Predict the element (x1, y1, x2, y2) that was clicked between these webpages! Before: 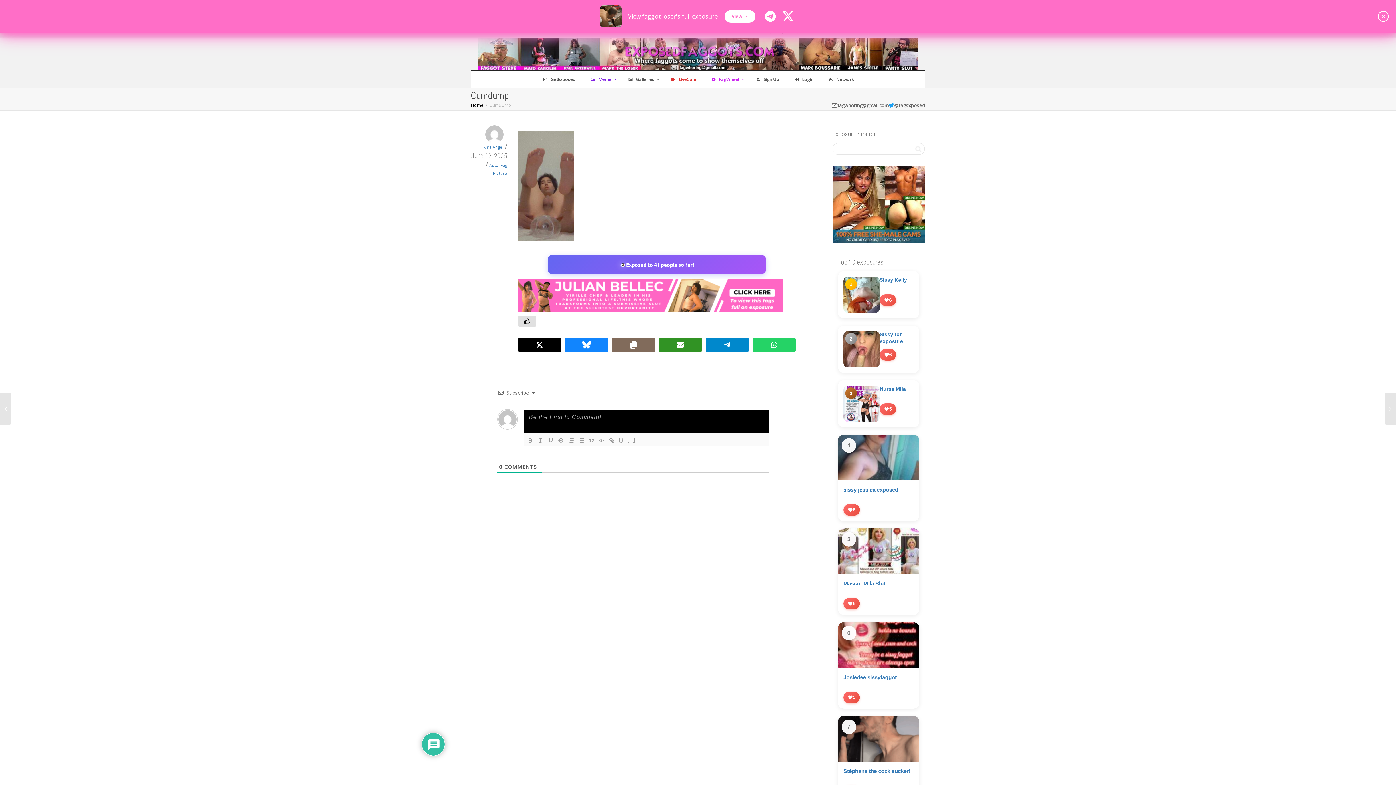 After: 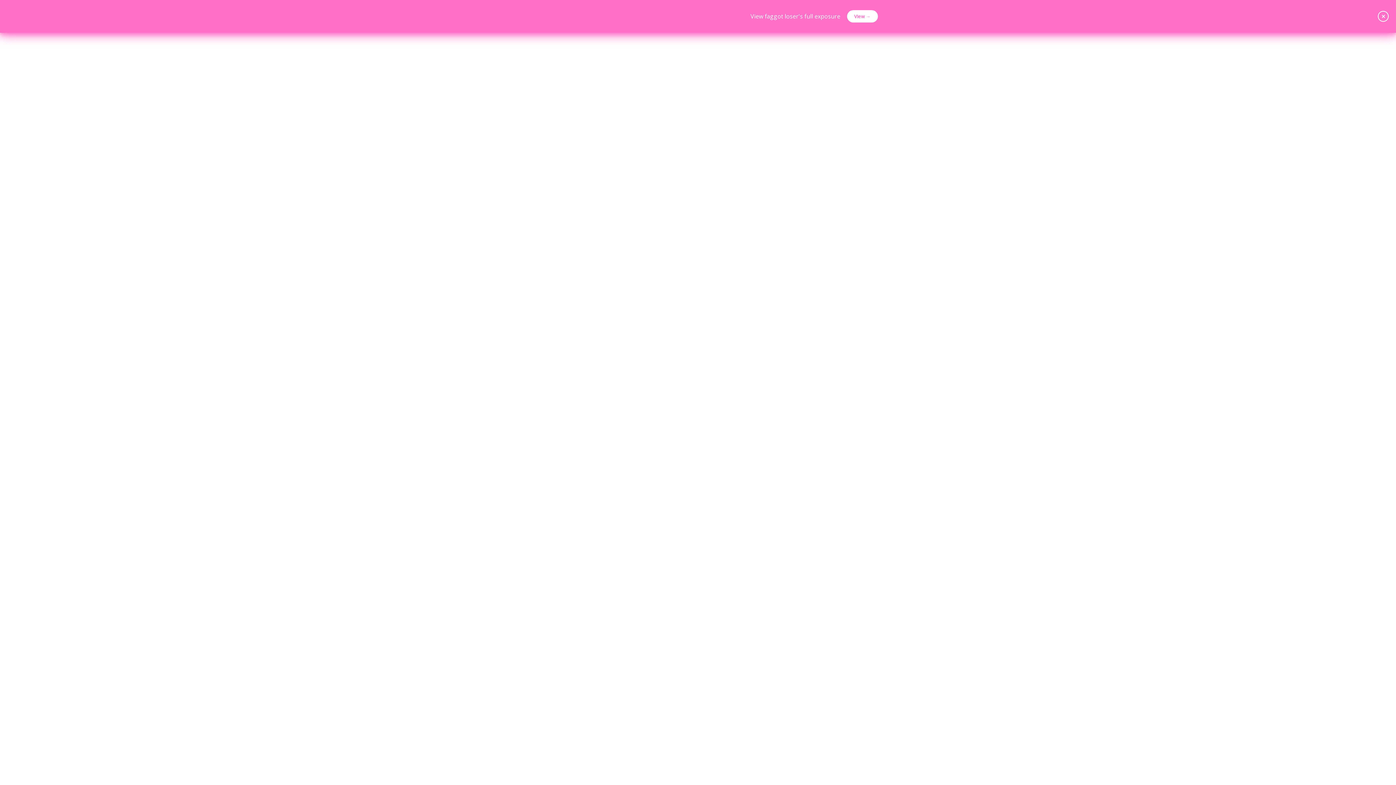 Action: bbox: (518, 292, 782, 298)